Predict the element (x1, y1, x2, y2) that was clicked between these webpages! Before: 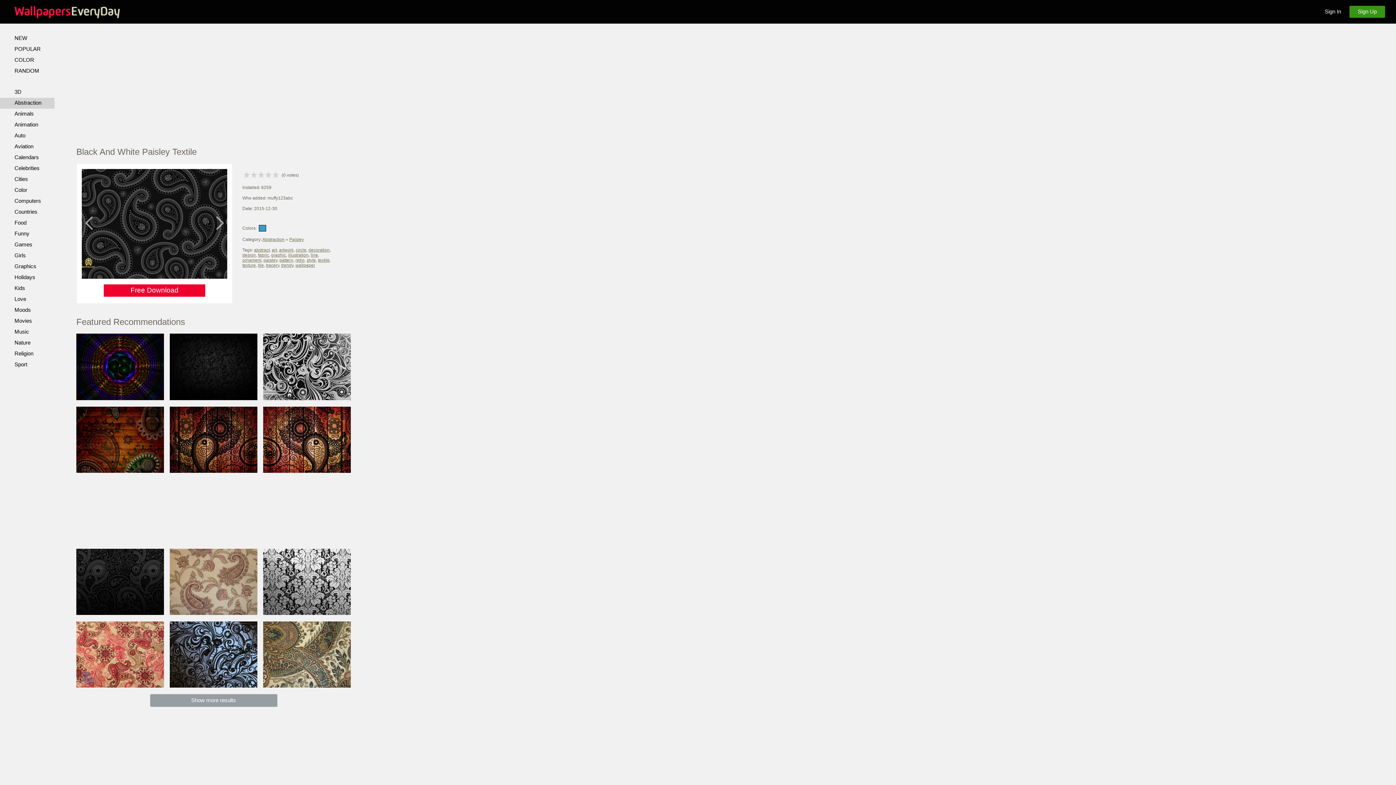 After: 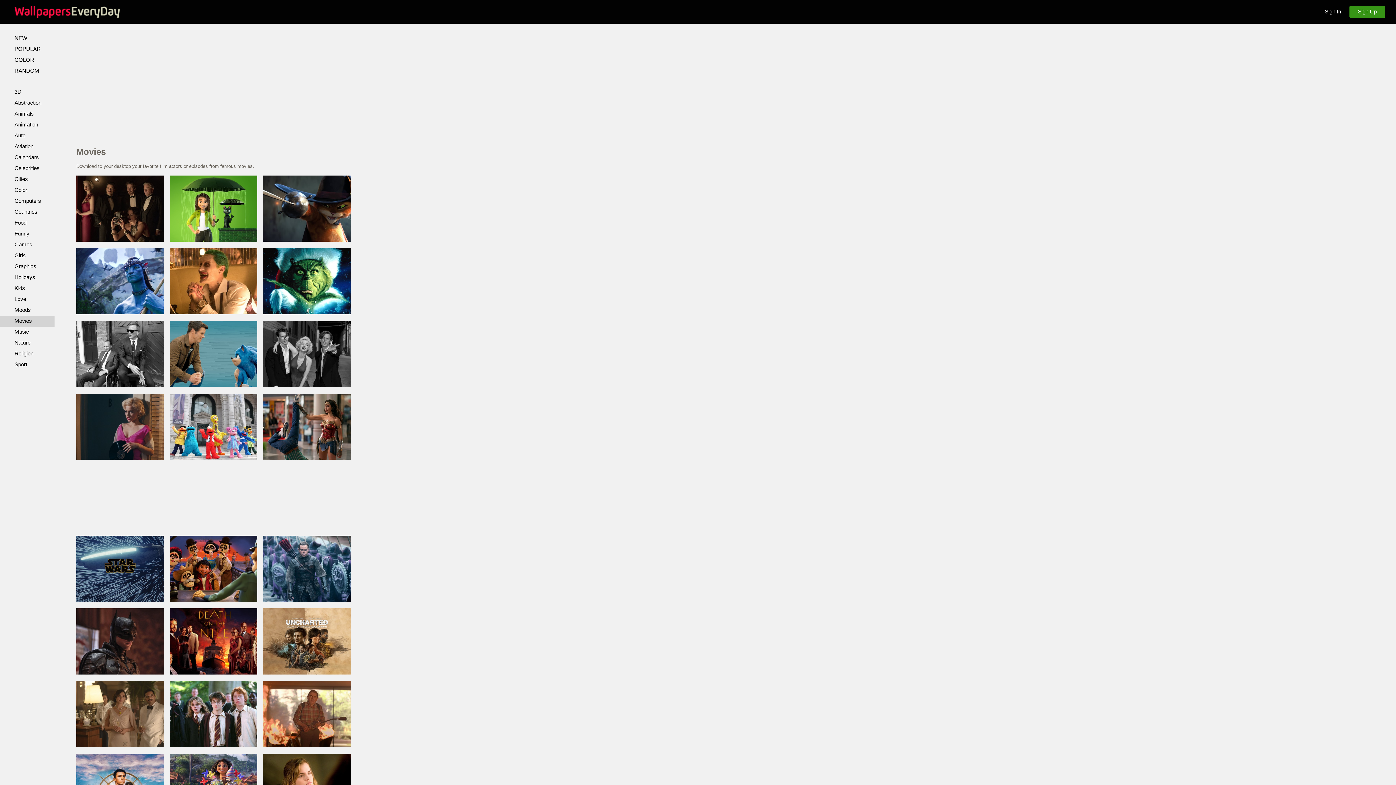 Action: label: Movies bbox: (0, 316, 54, 326)